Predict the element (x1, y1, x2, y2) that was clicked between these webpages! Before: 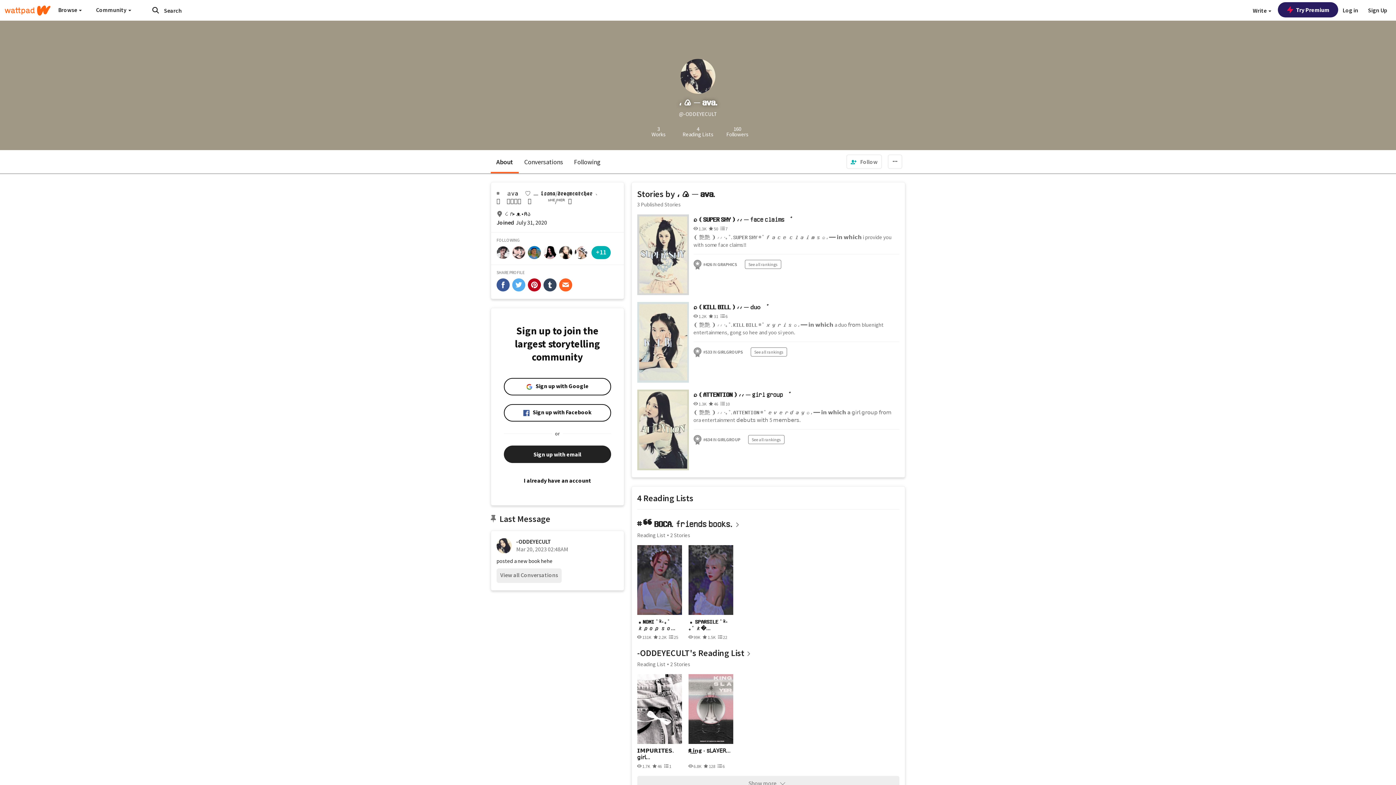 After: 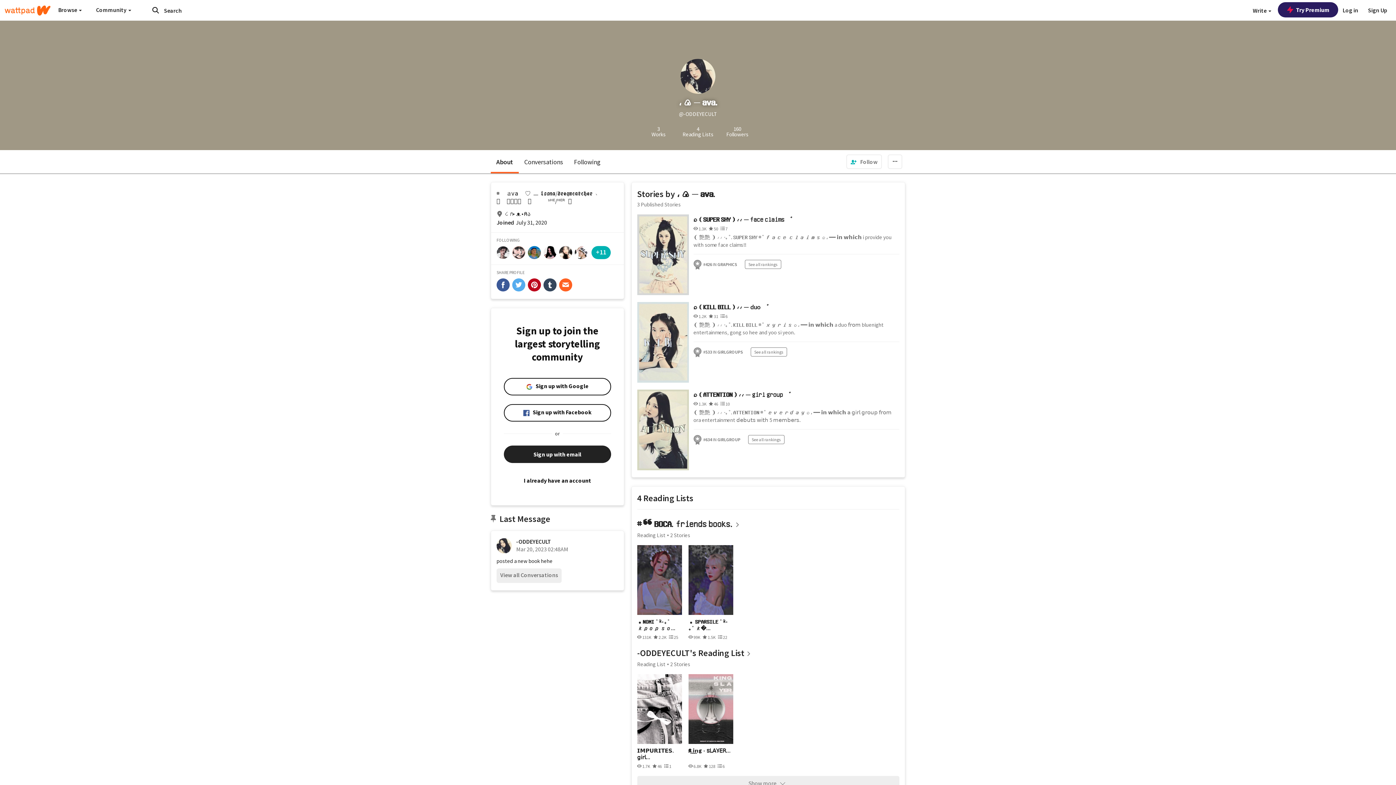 Action: label: share-twitter bbox: (512, 278, 525, 291)